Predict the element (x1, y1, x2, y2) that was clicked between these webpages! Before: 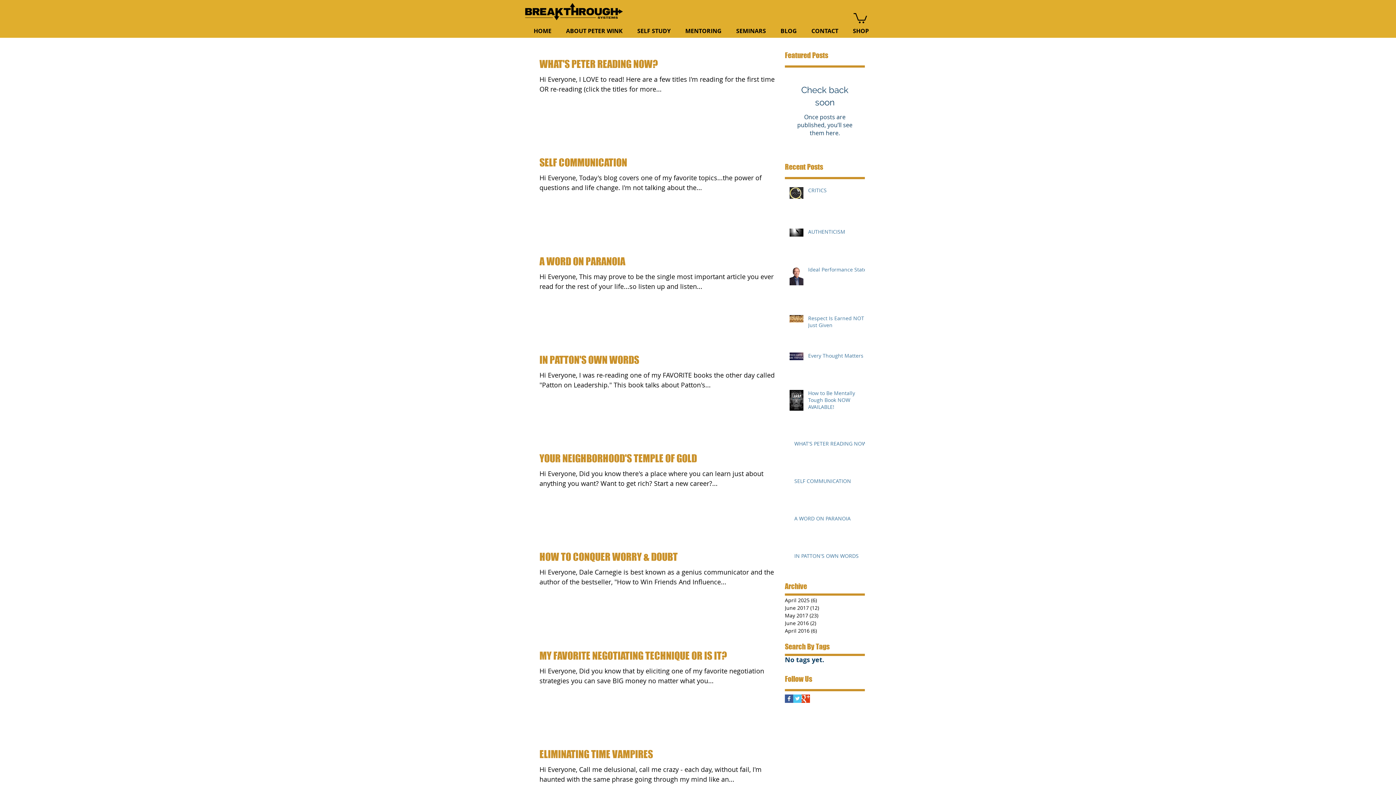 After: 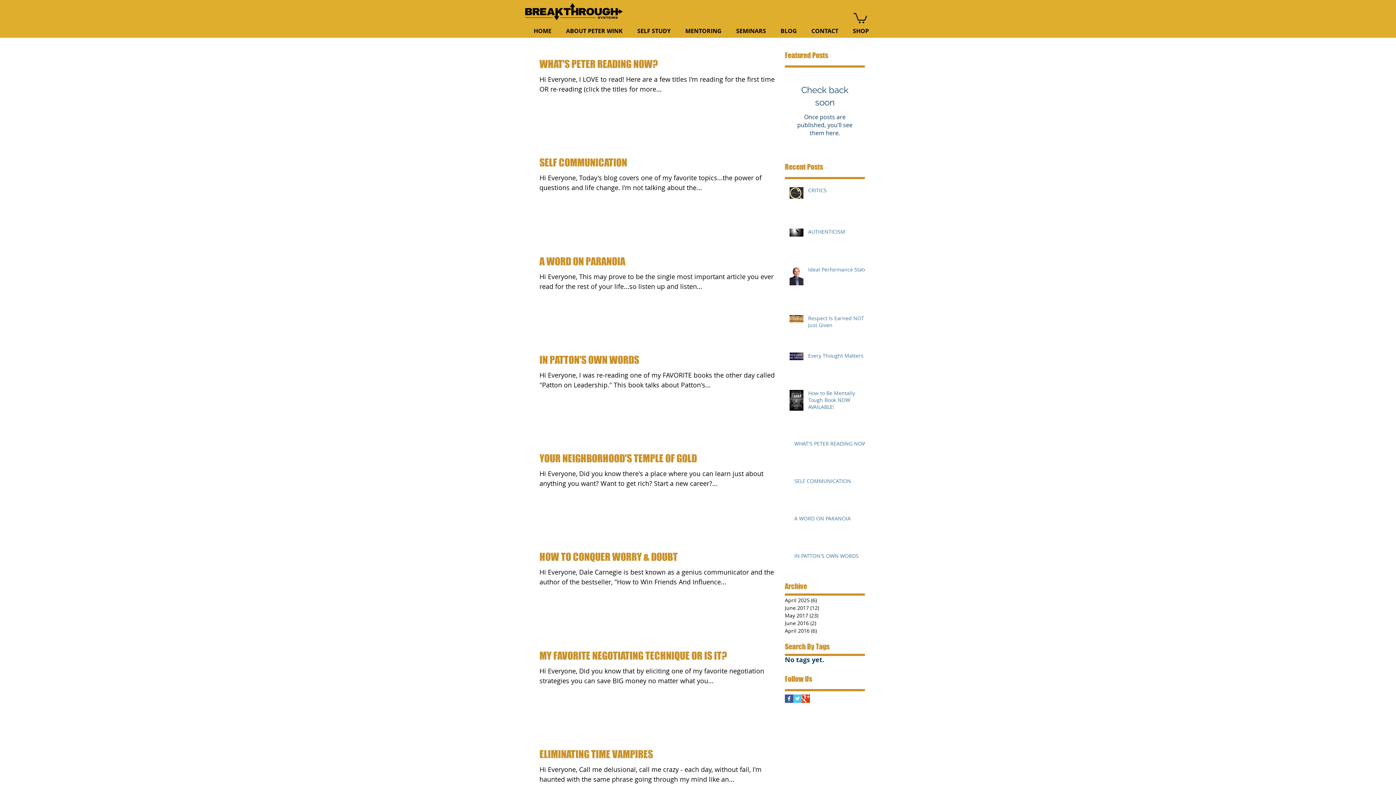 Action: label: Google+ Basic Square bbox: (801, 694, 810, 703)